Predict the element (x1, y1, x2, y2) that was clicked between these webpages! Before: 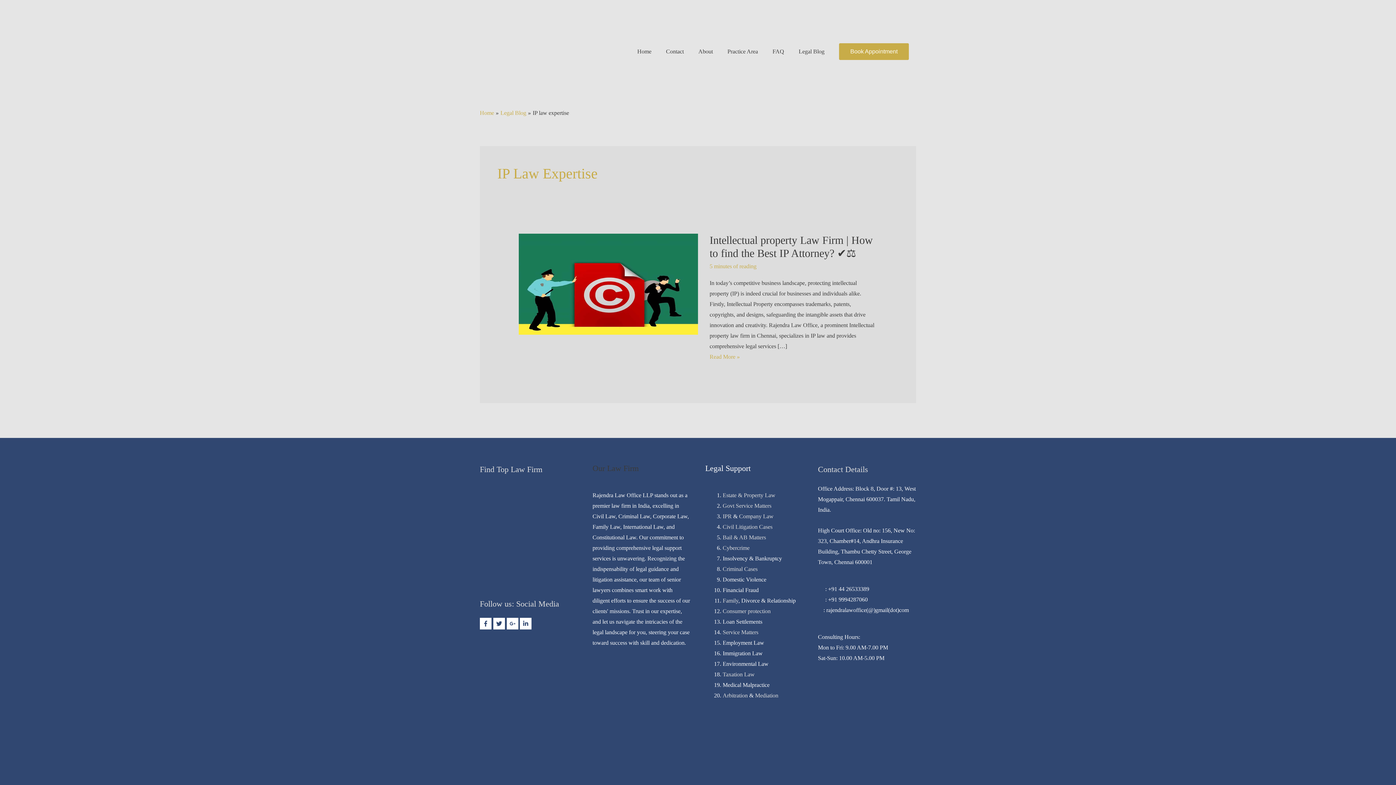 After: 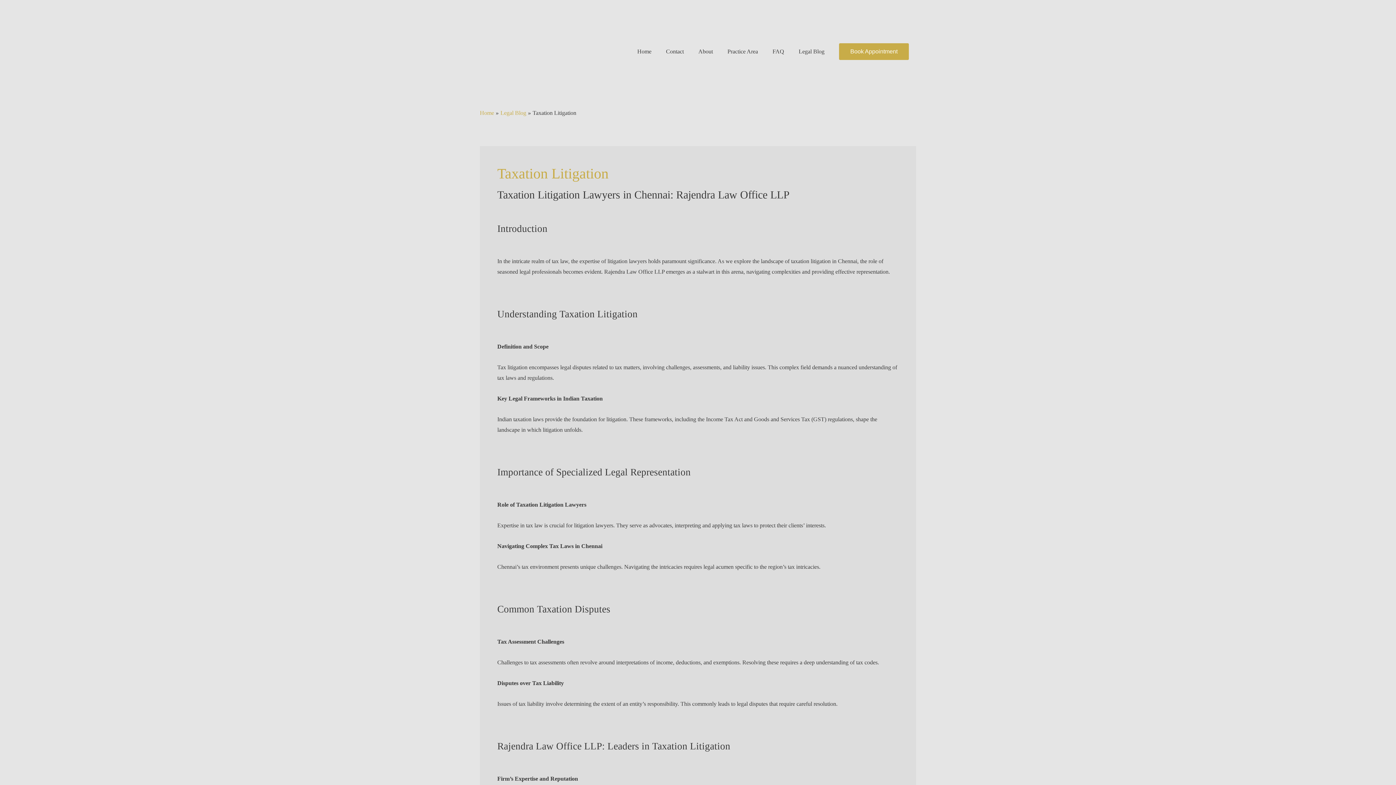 Action: bbox: (722, 671, 754, 677) label: Taxation Law